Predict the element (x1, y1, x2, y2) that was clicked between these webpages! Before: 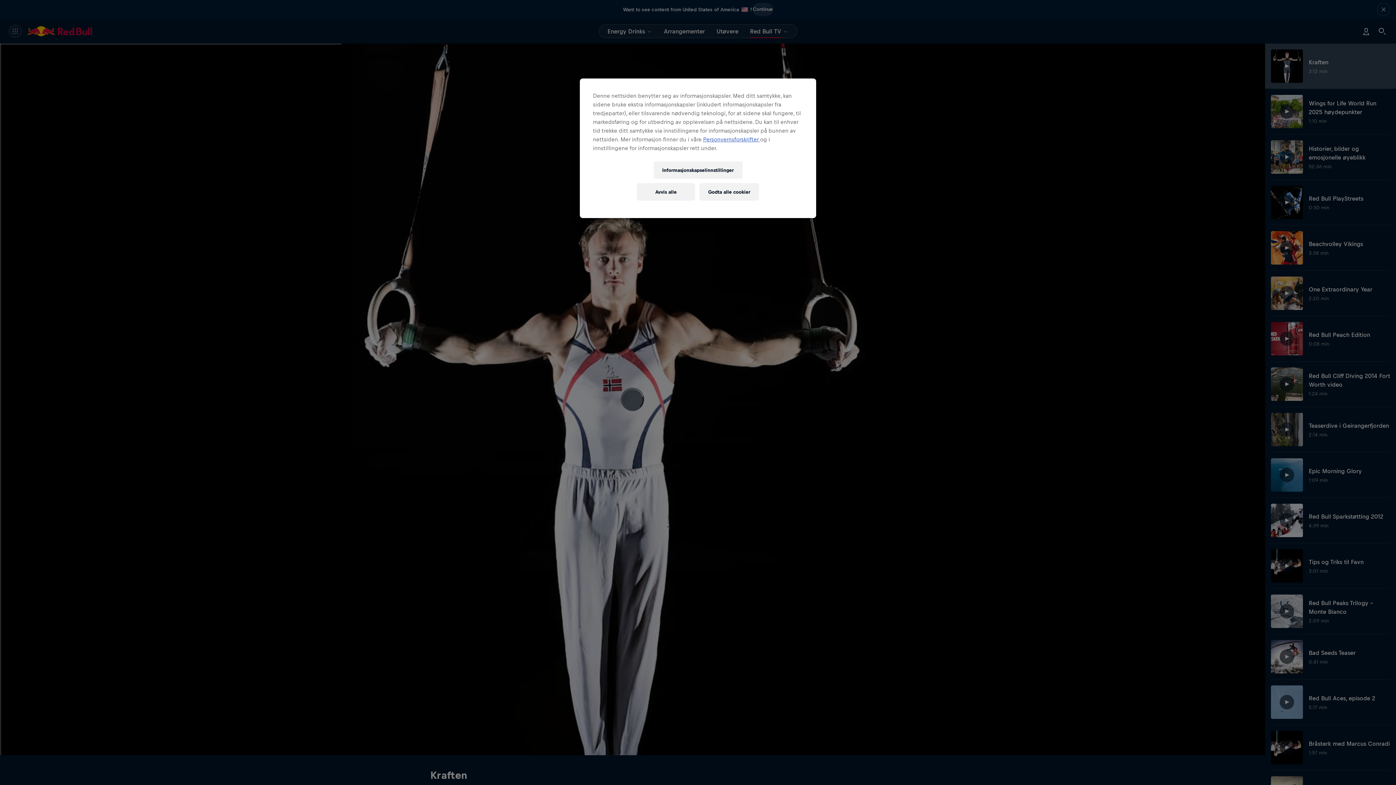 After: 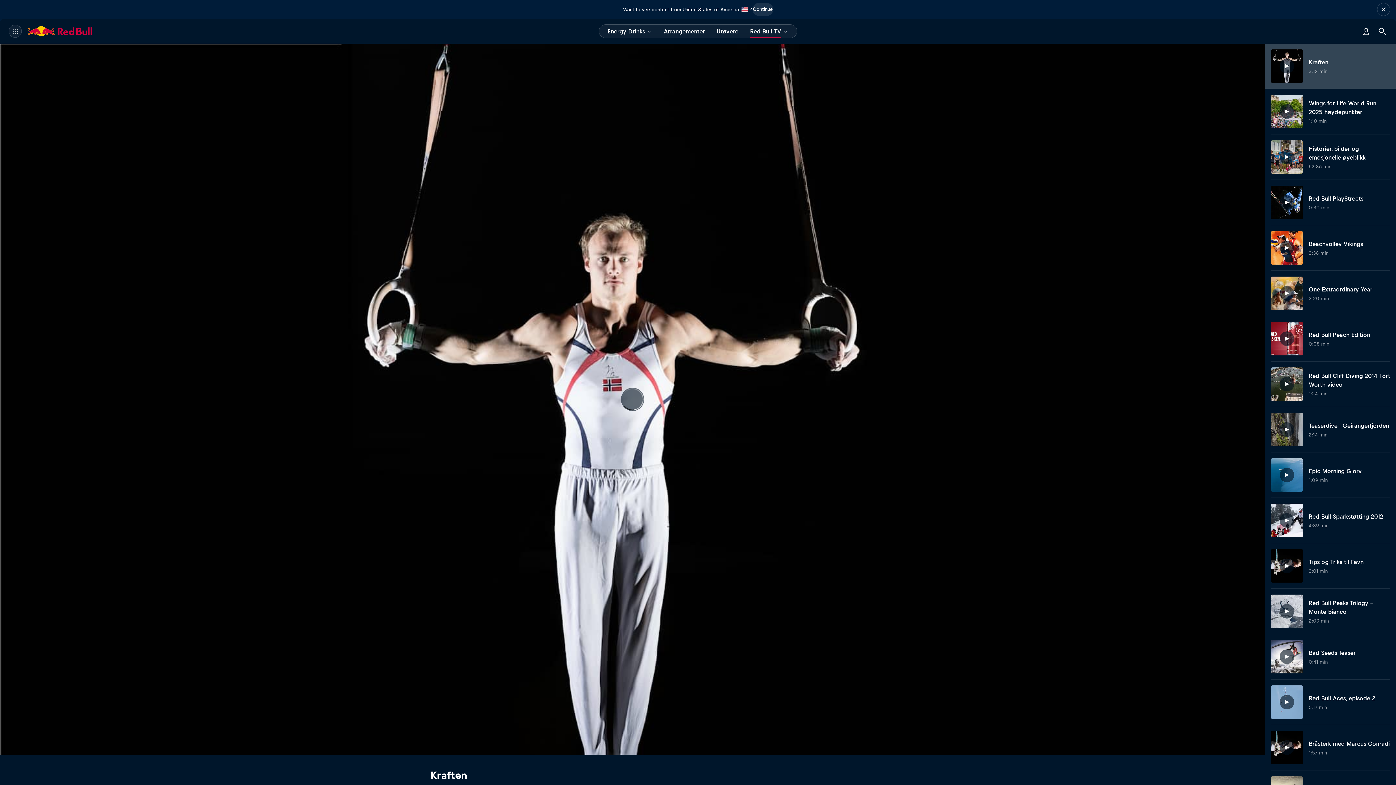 Action: label: Avvis alle bbox: (637, 183, 695, 200)